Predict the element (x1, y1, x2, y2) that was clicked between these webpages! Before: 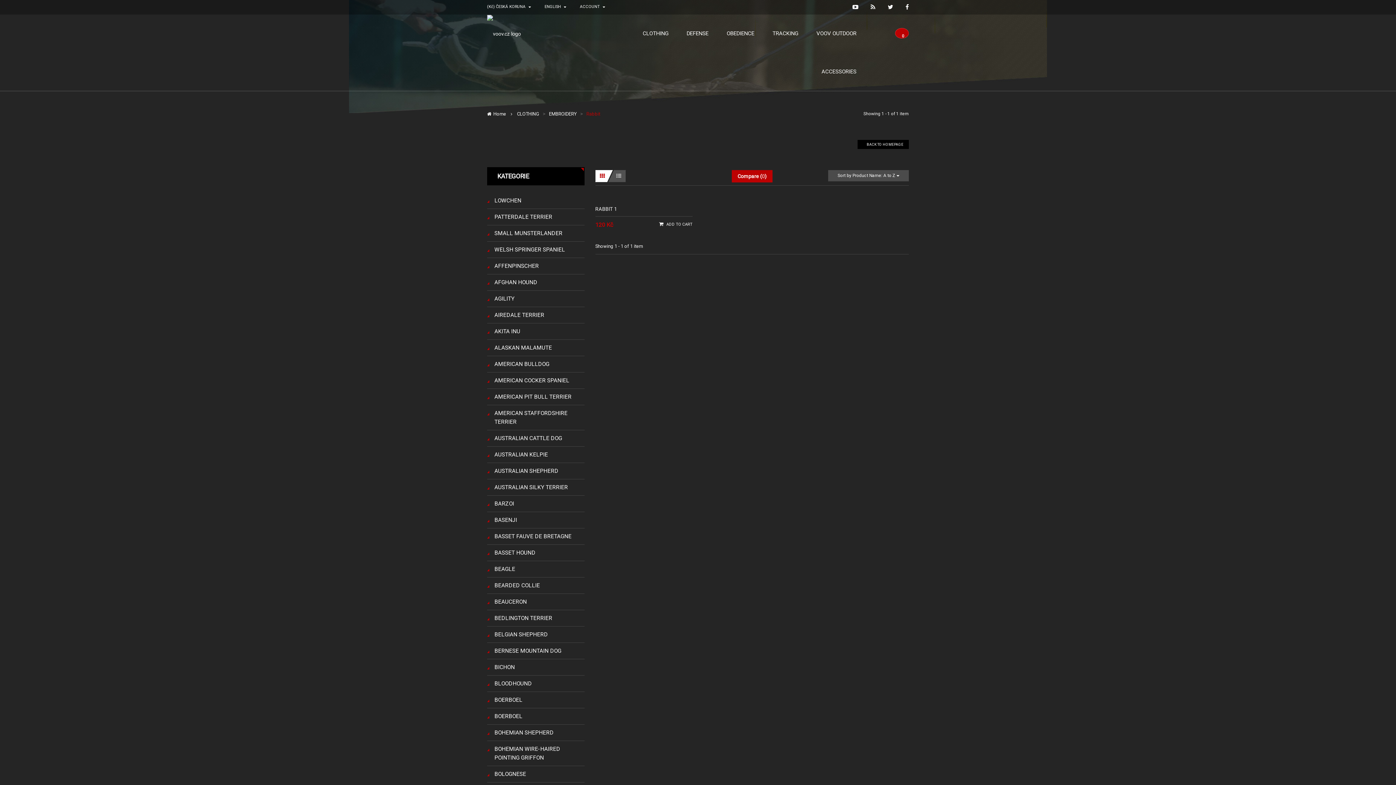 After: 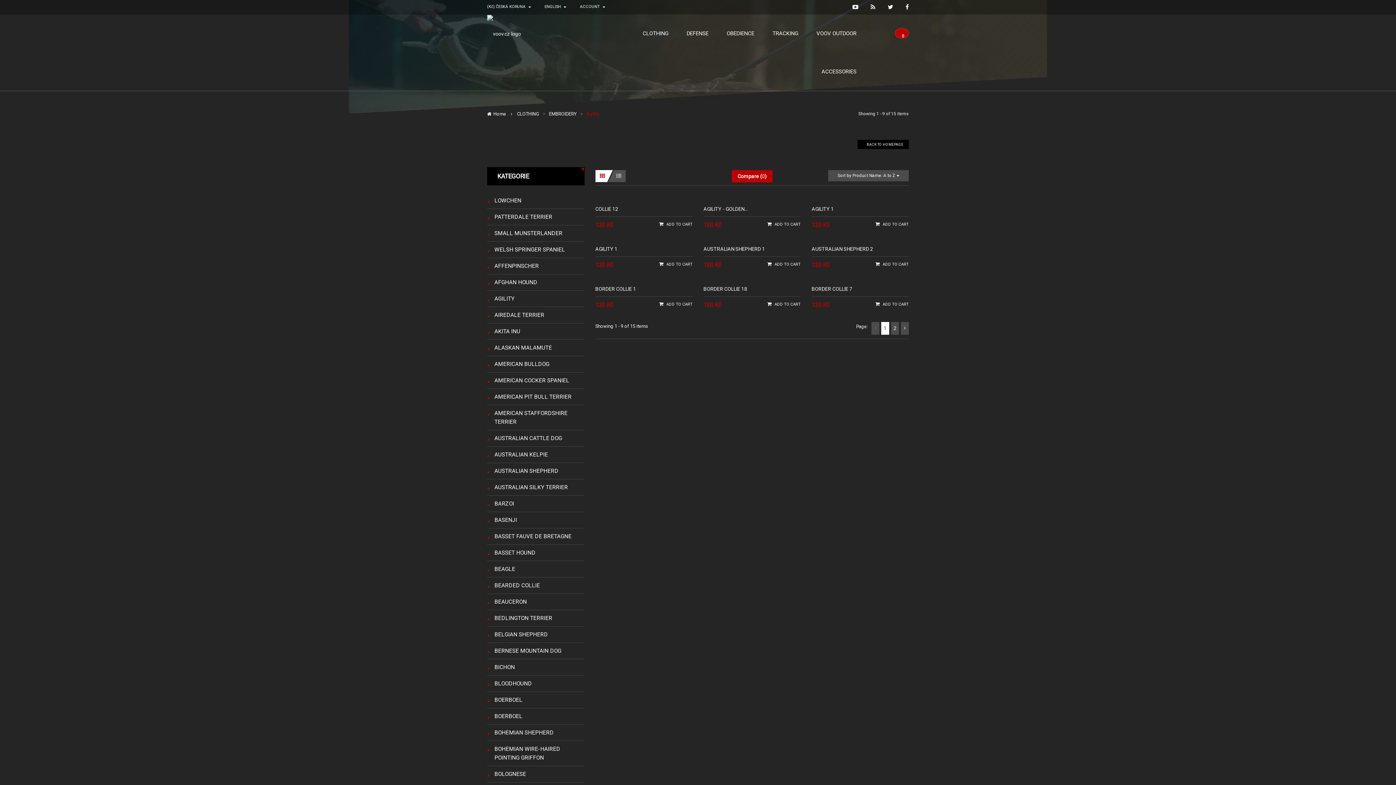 Action: label: AGILITY bbox: (494, 295, 514, 302)